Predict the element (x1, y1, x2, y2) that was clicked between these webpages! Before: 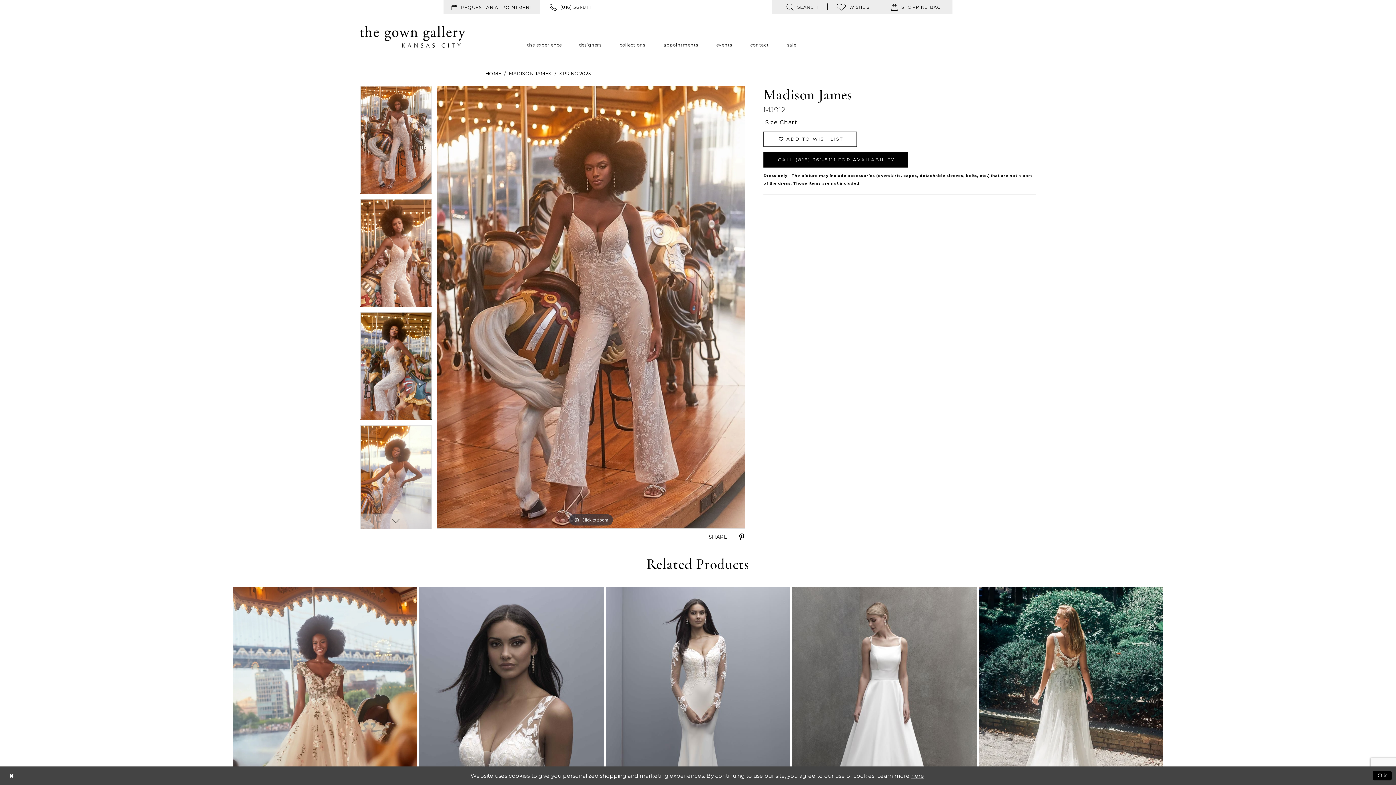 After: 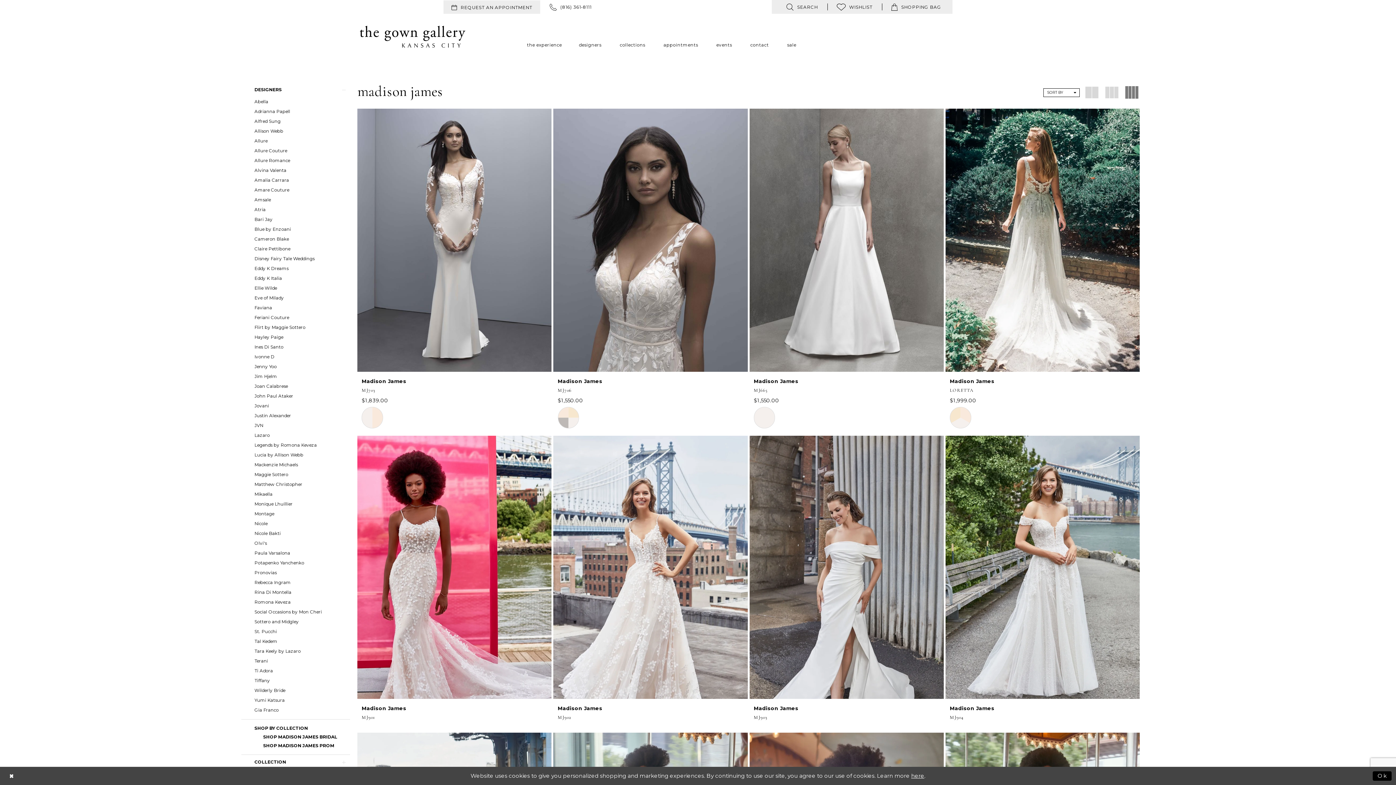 Action: label: SPRING 2023 bbox: (559, 68, 591, 78)